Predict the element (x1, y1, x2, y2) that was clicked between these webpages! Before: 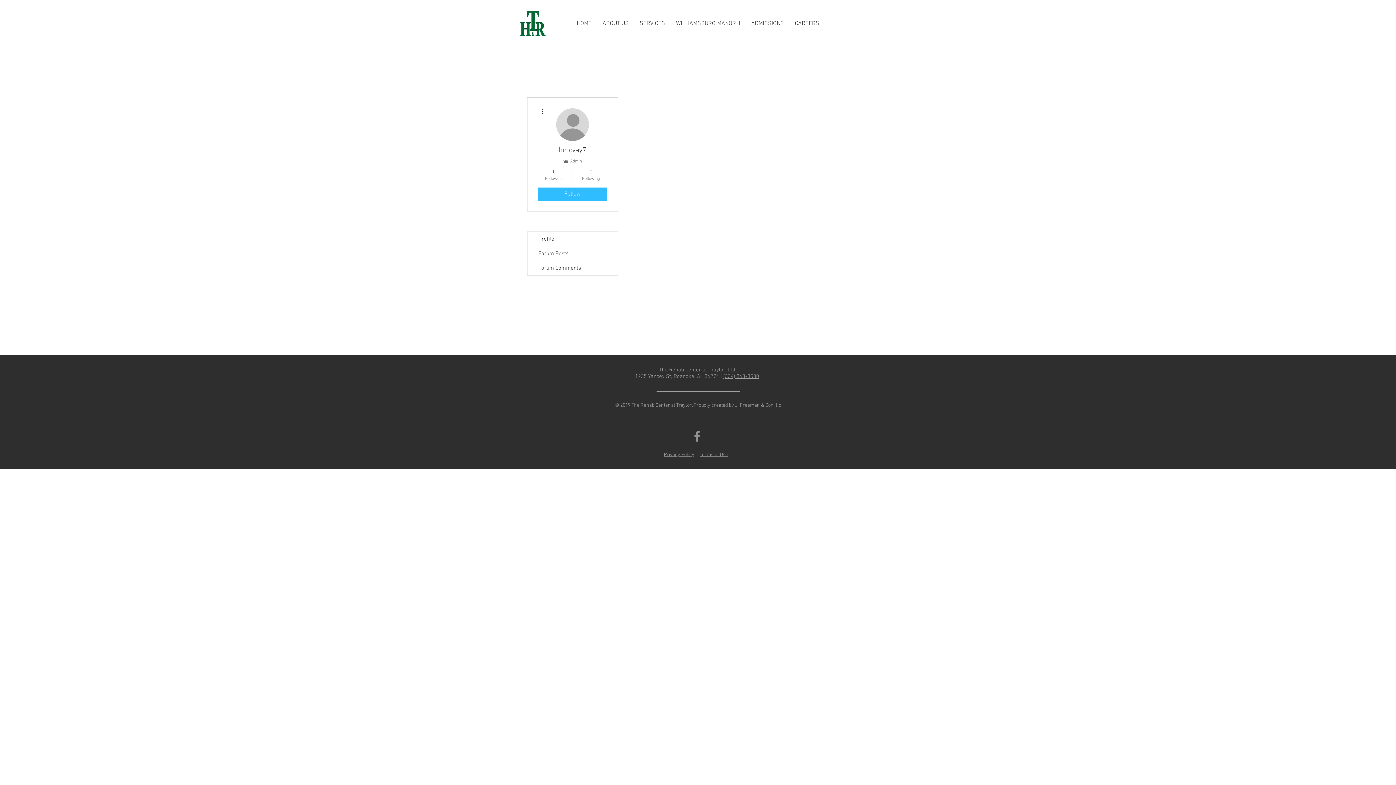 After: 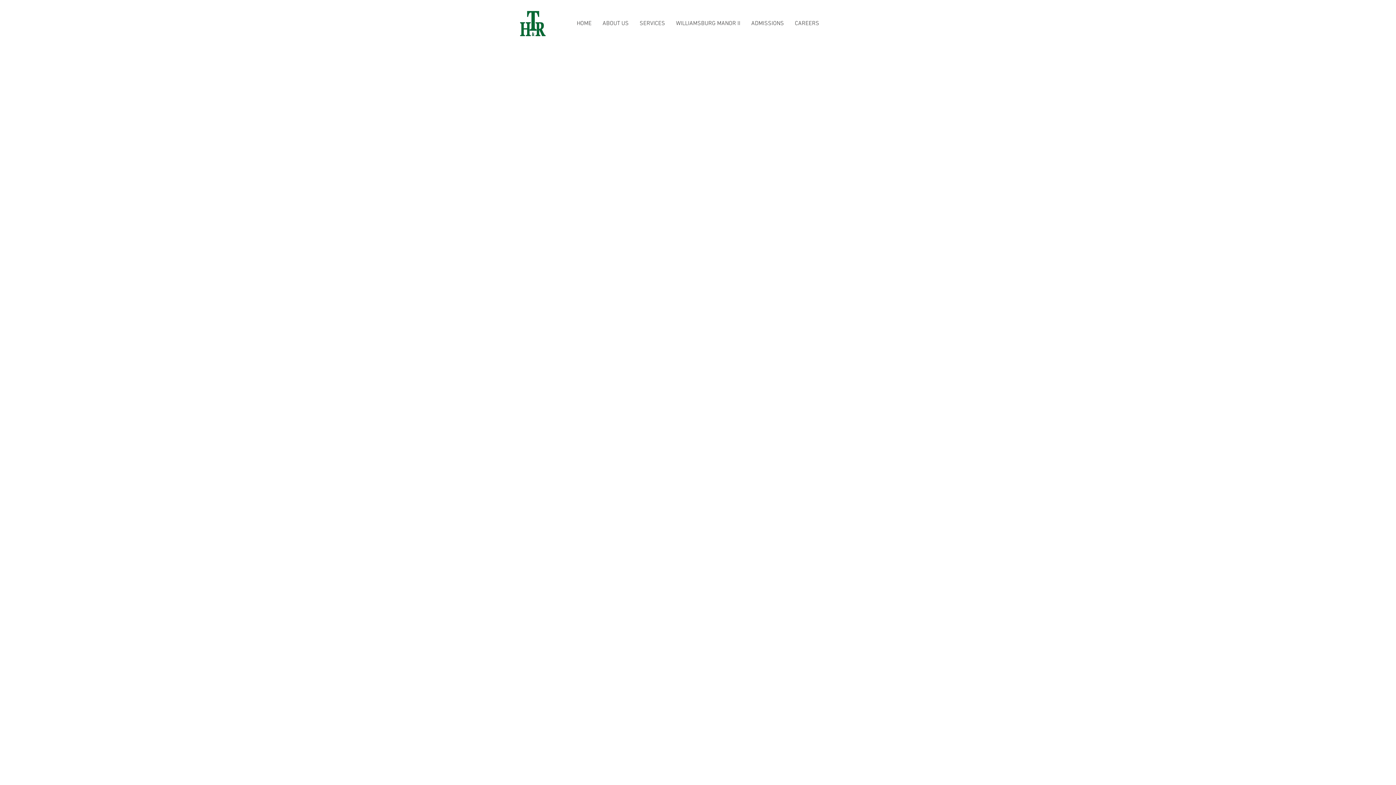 Action: label: Terms of Use bbox: (700, 452, 728, 458)